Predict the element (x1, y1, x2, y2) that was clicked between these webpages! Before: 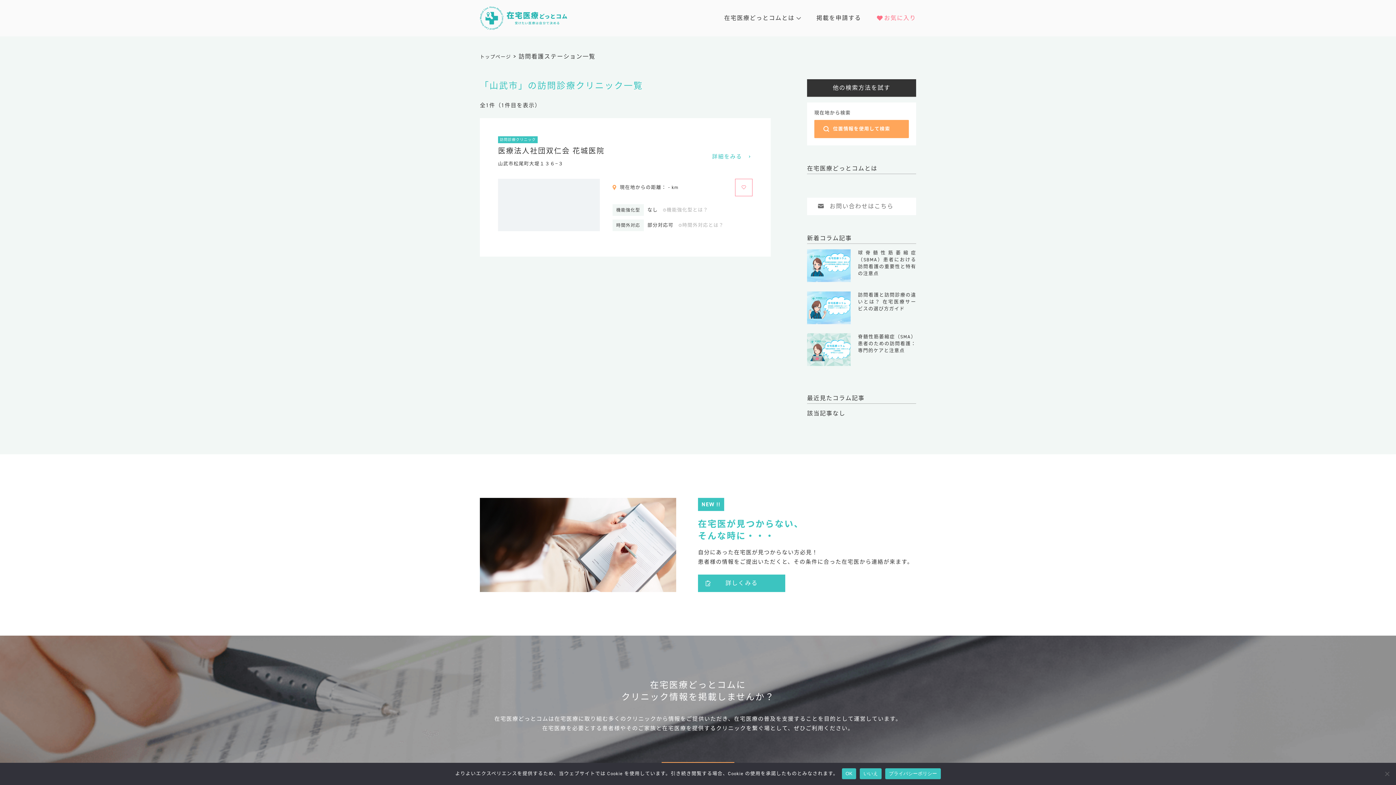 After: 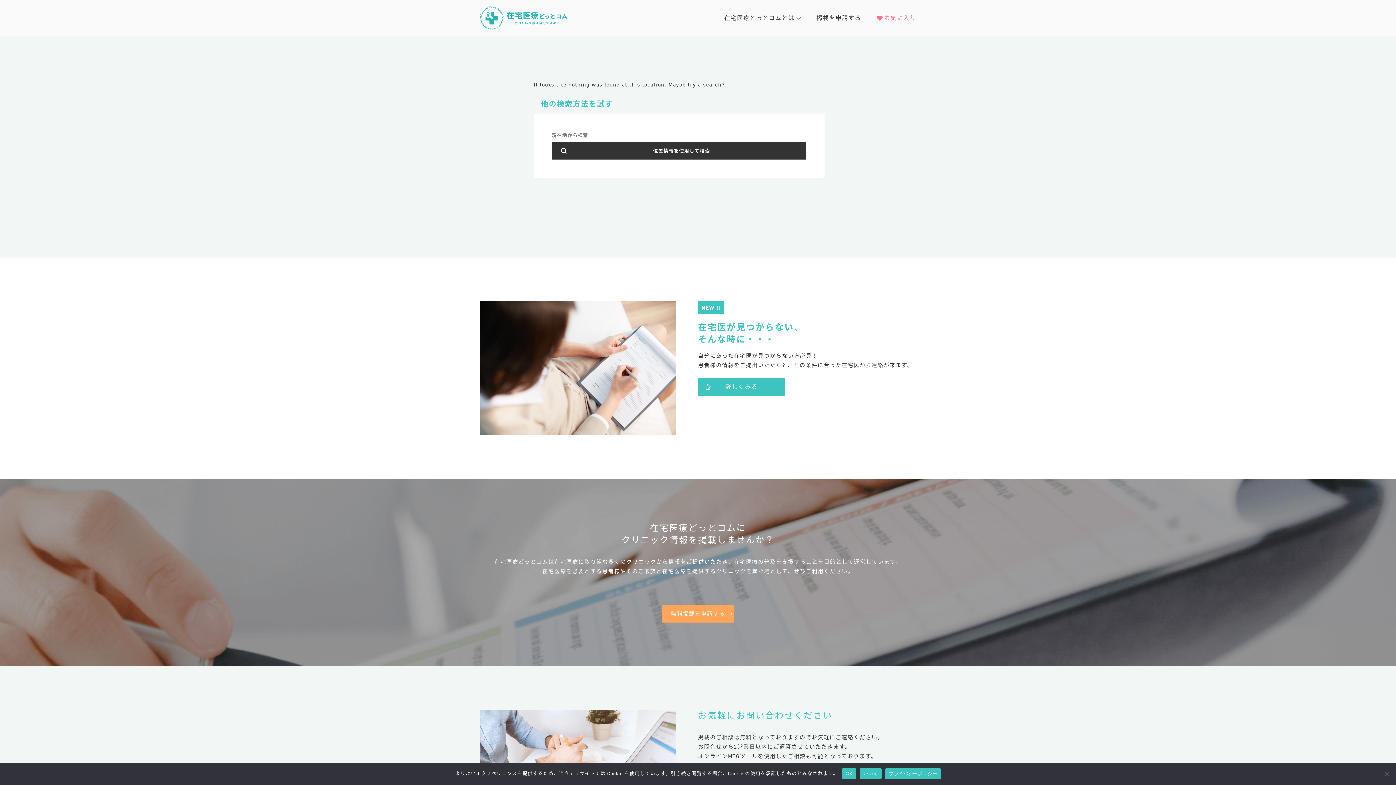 Action: bbox: (701, 148, 752, 165) label: 詳細をみる